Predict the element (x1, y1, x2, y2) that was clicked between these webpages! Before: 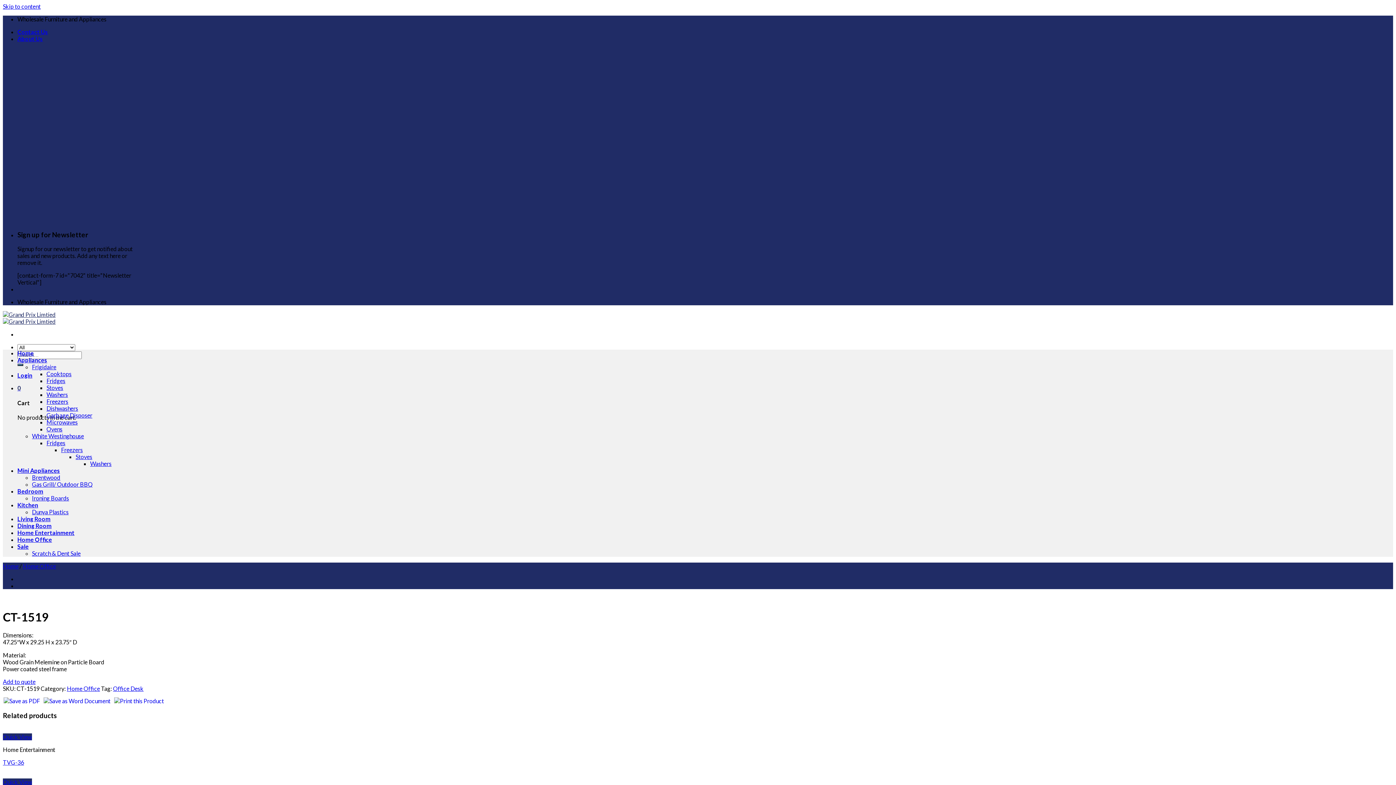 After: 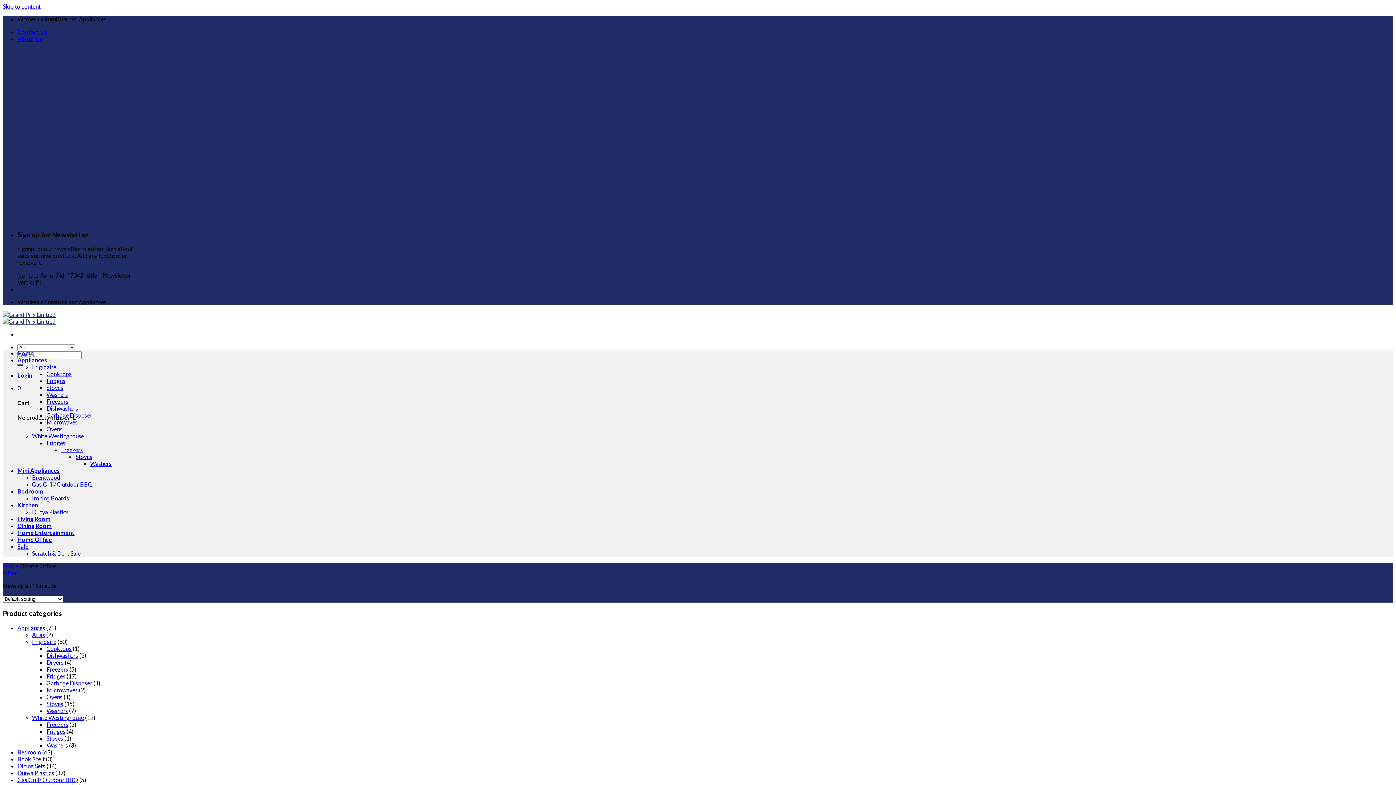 Action: label: Home Office bbox: (66, 685, 100, 692)